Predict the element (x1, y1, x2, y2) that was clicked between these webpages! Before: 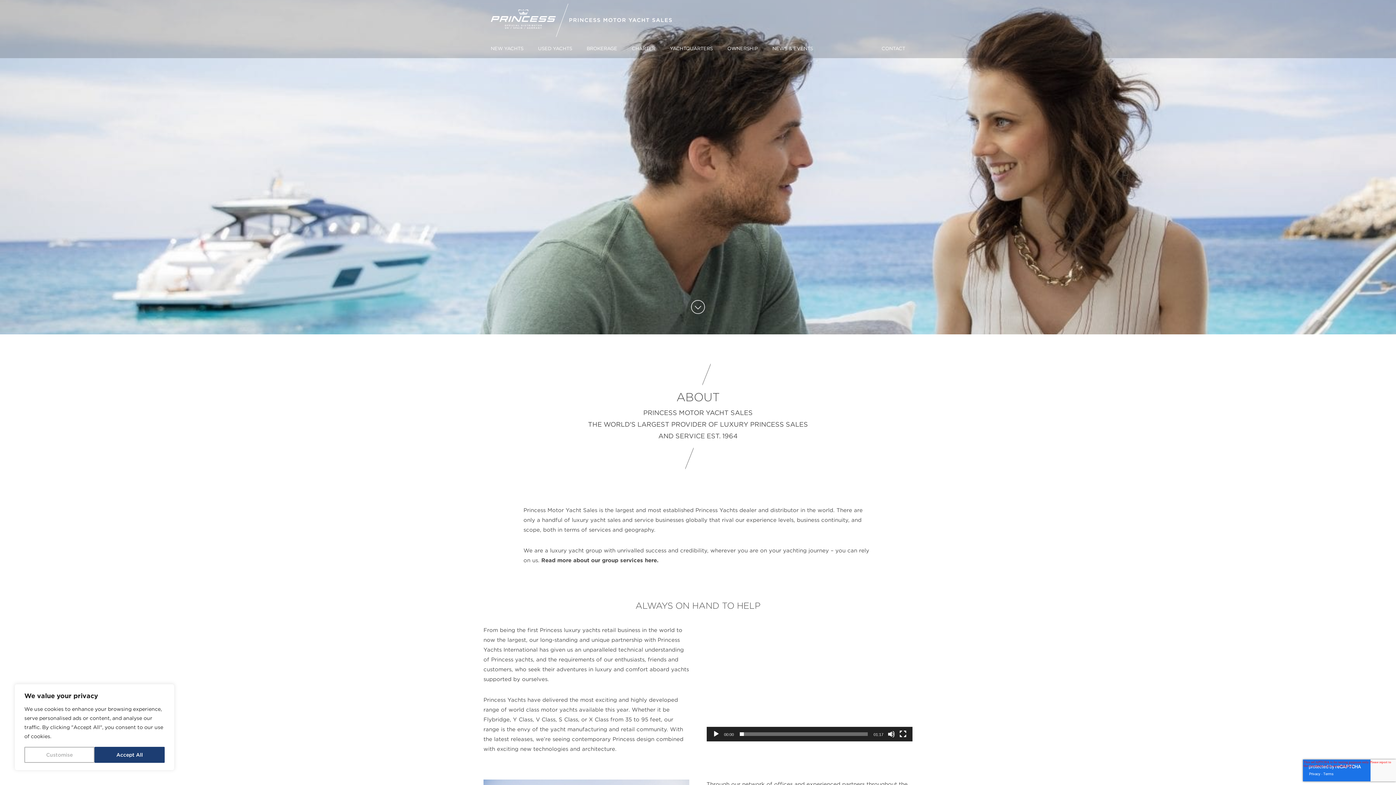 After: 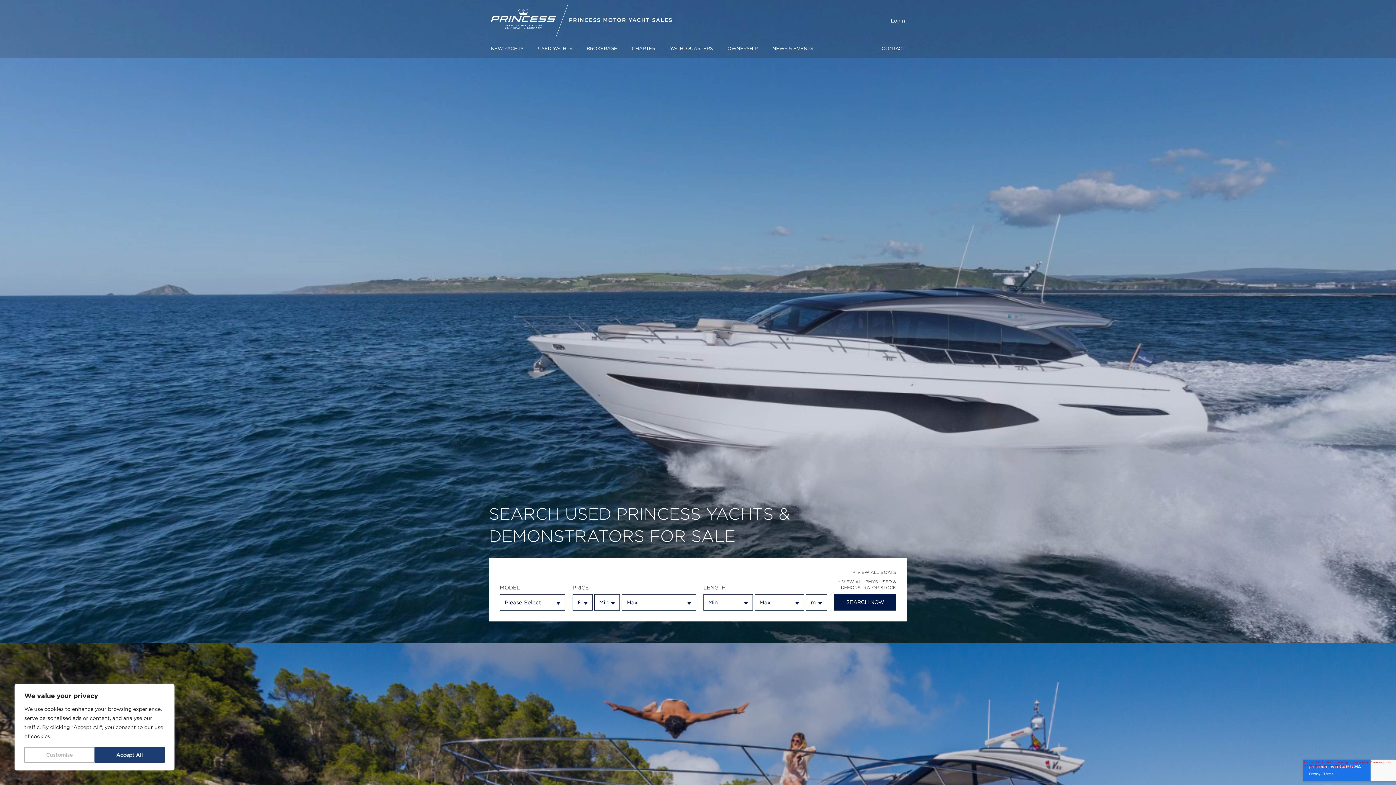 Action: label: USED YACHTS bbox: (530, 38, 579, 58)